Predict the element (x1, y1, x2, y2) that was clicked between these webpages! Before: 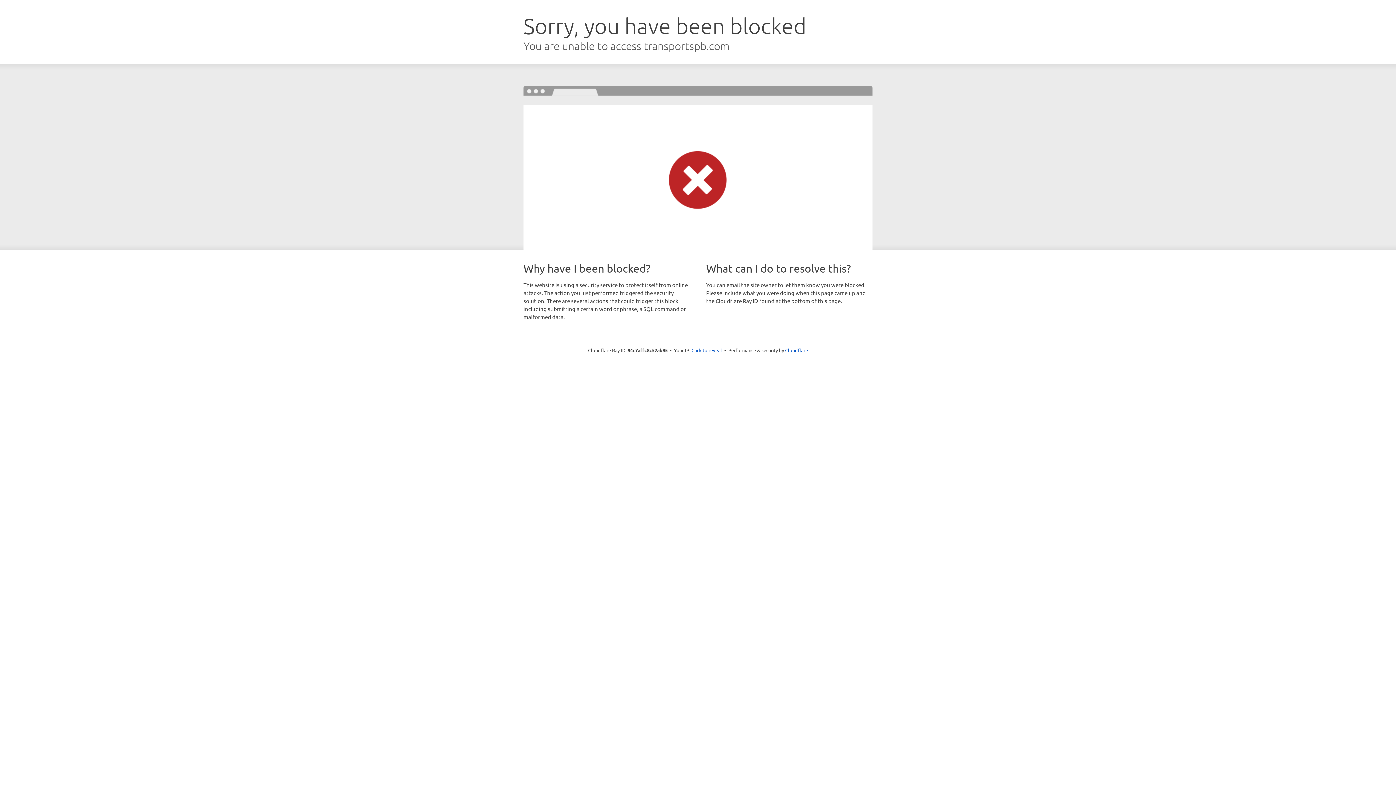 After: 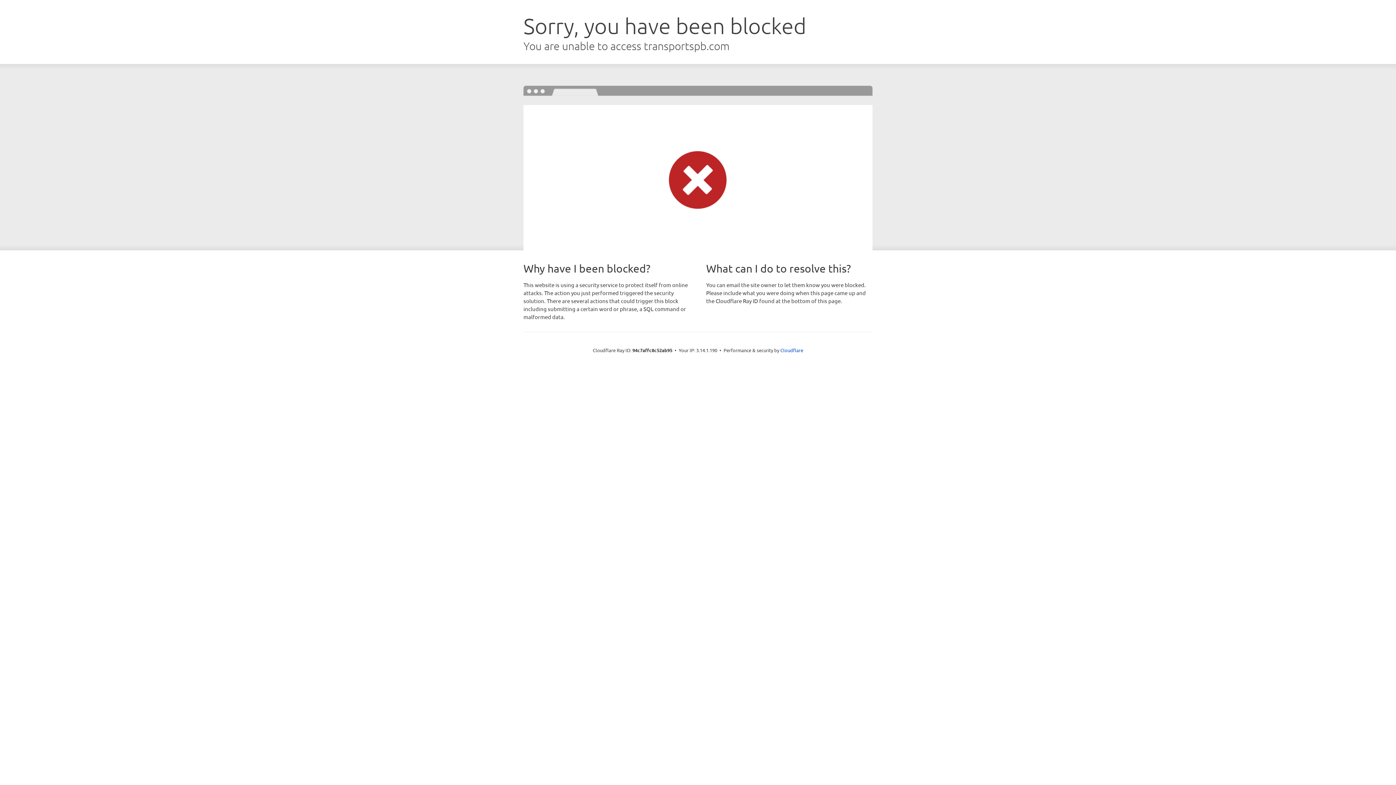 Action: label: Click to reveal bbox: (691, 346, 722, 353)